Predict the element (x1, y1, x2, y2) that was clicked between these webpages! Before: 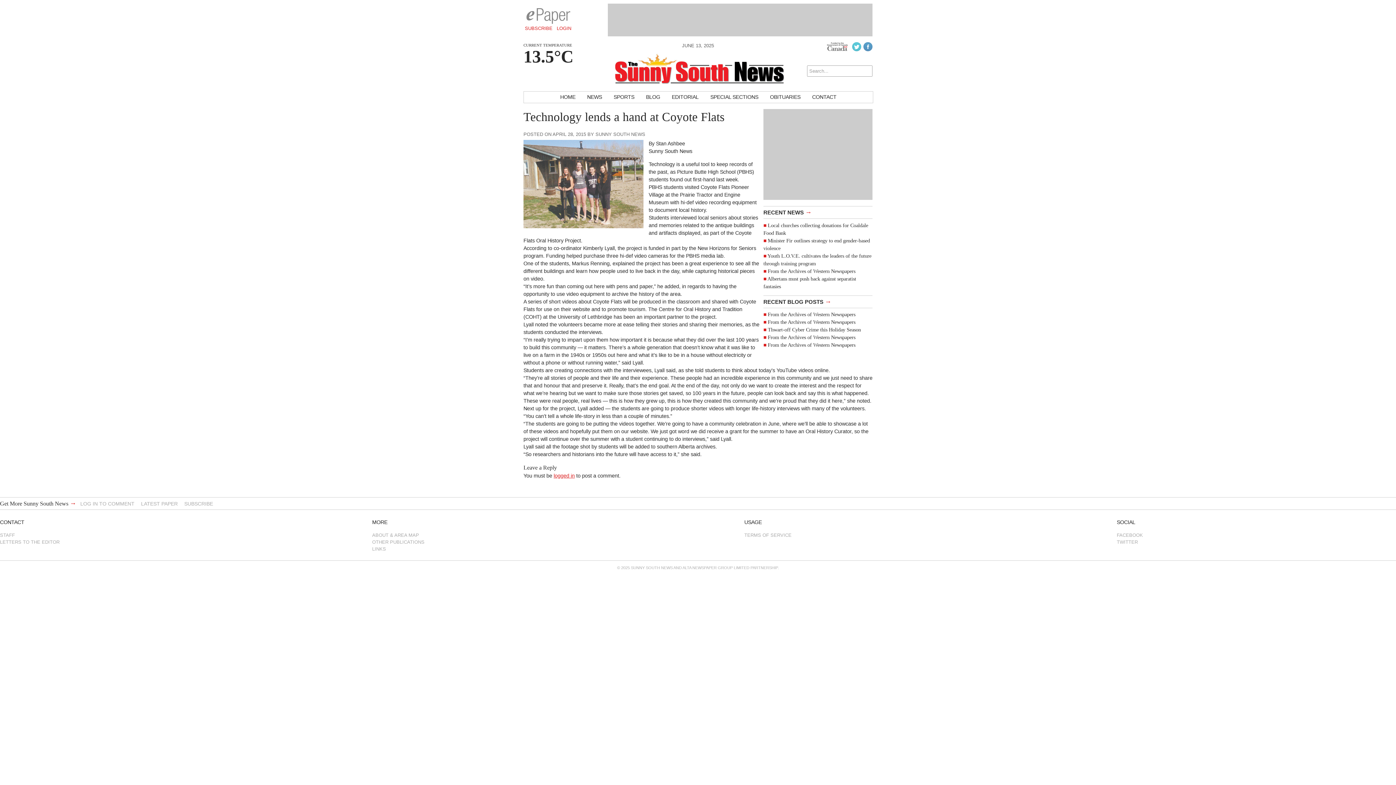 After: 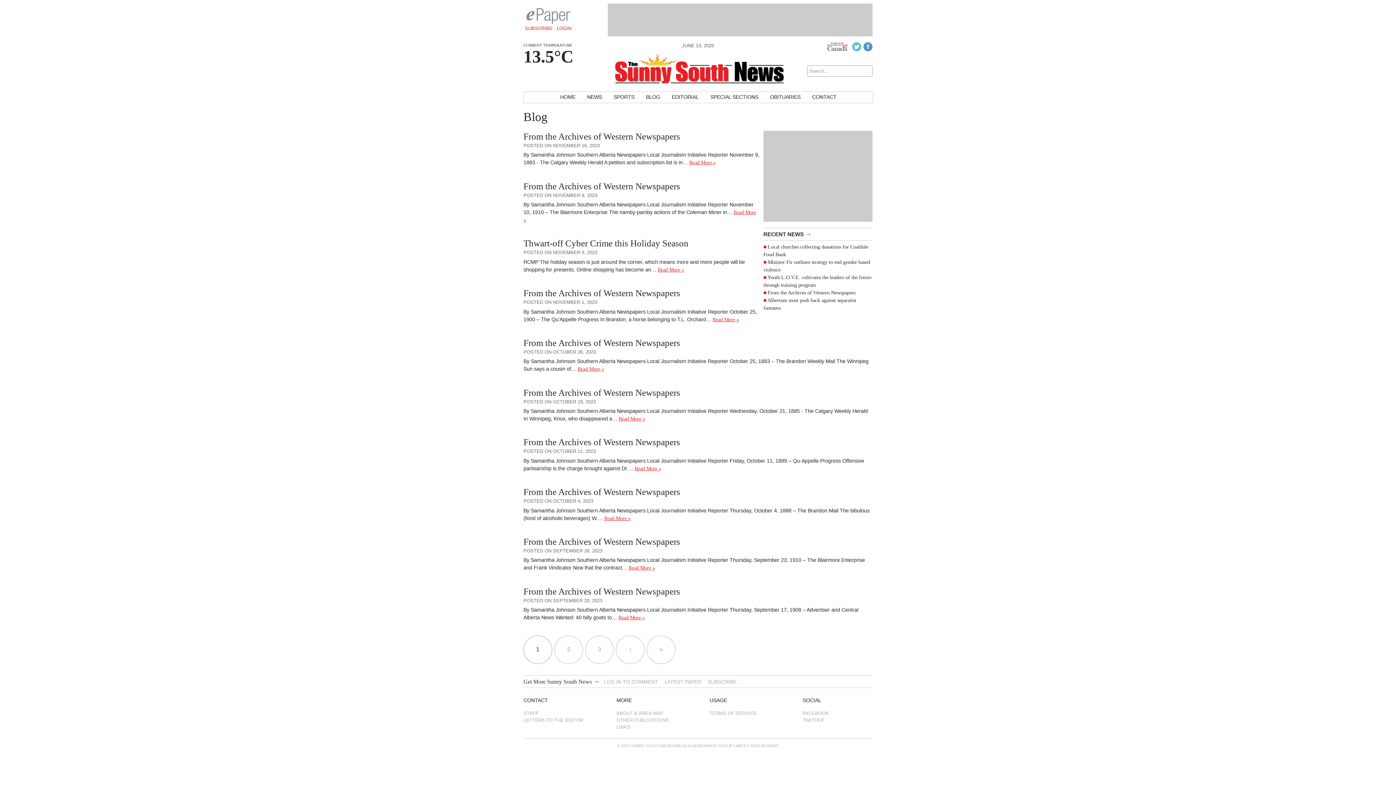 Action: bbox: (641, 91, 665, 102) label: BLOG